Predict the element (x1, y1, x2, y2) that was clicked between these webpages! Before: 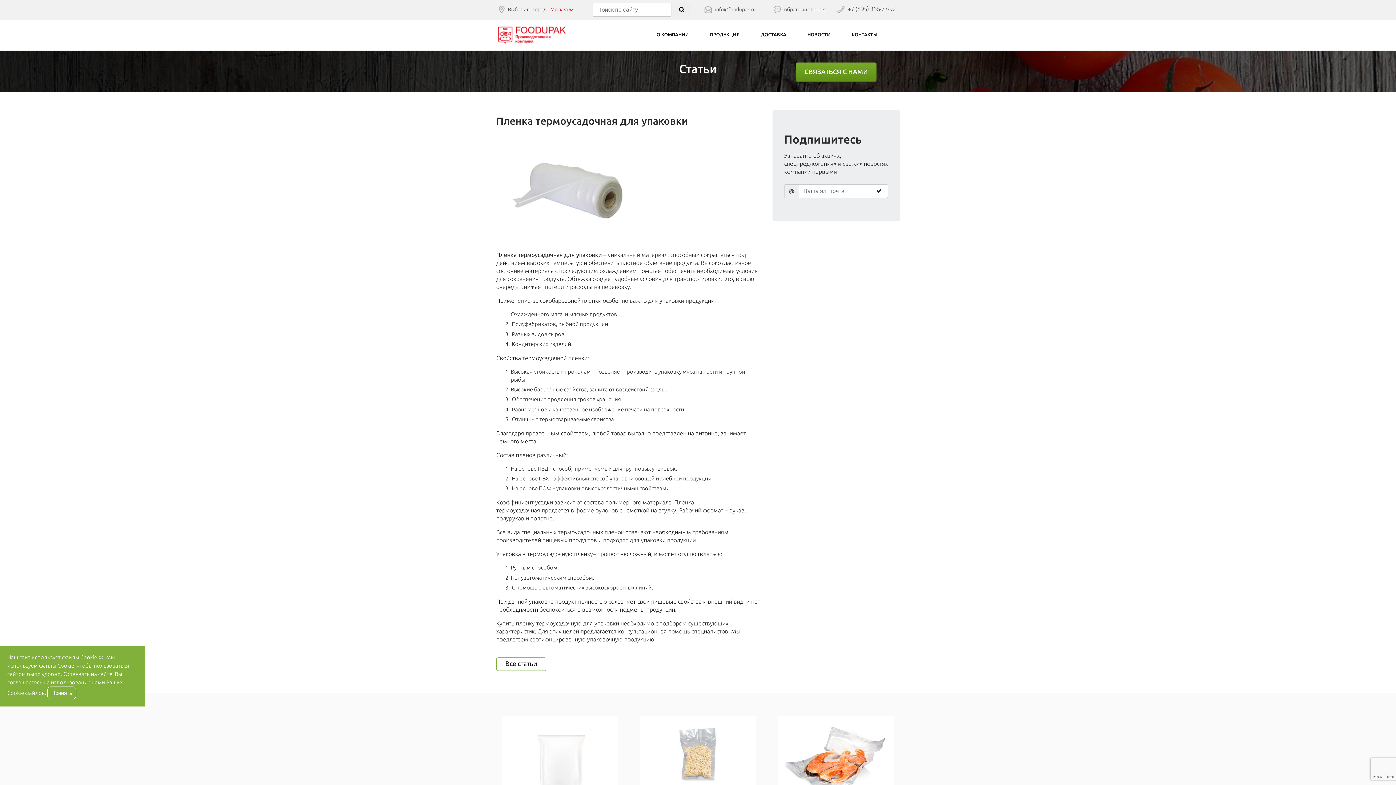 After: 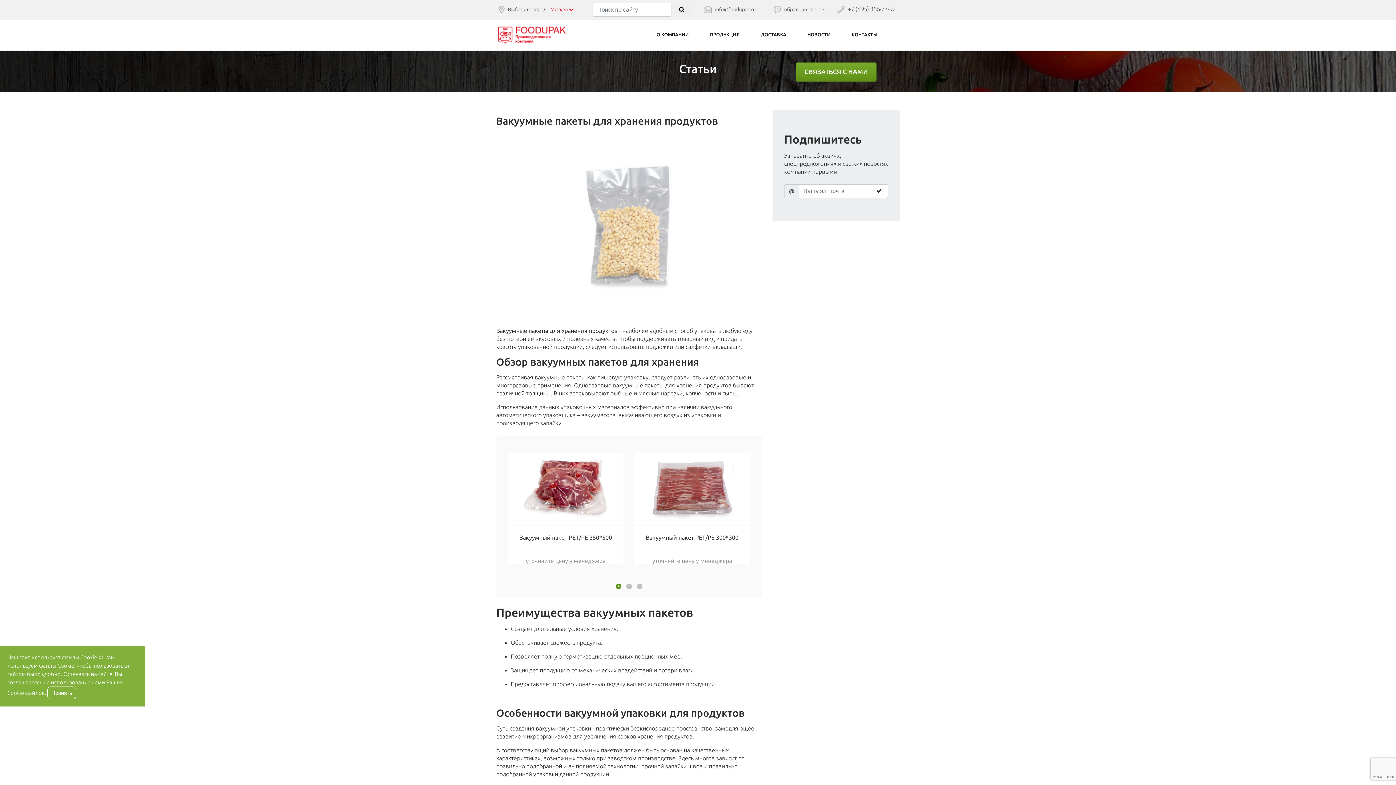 Action: bbox: (640, 716, 756, 793)